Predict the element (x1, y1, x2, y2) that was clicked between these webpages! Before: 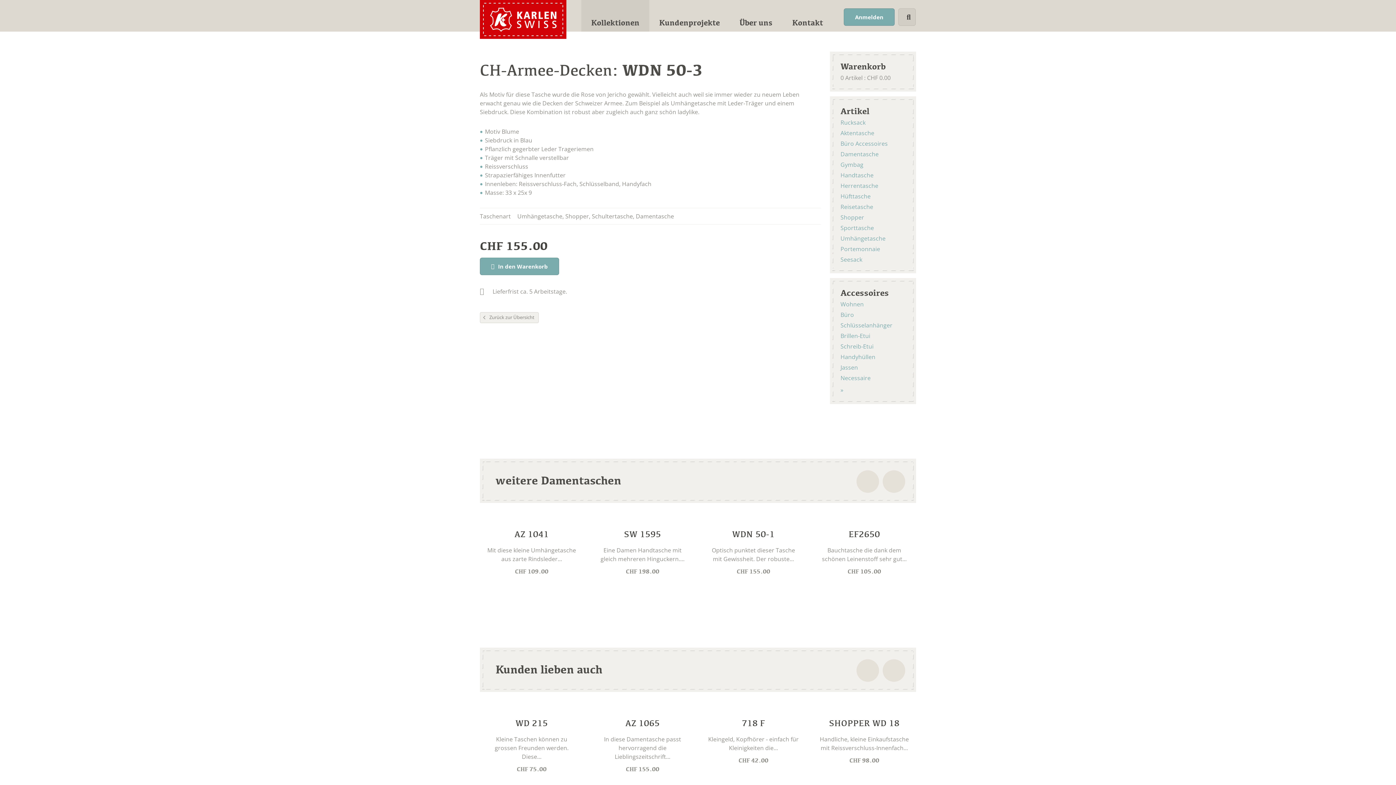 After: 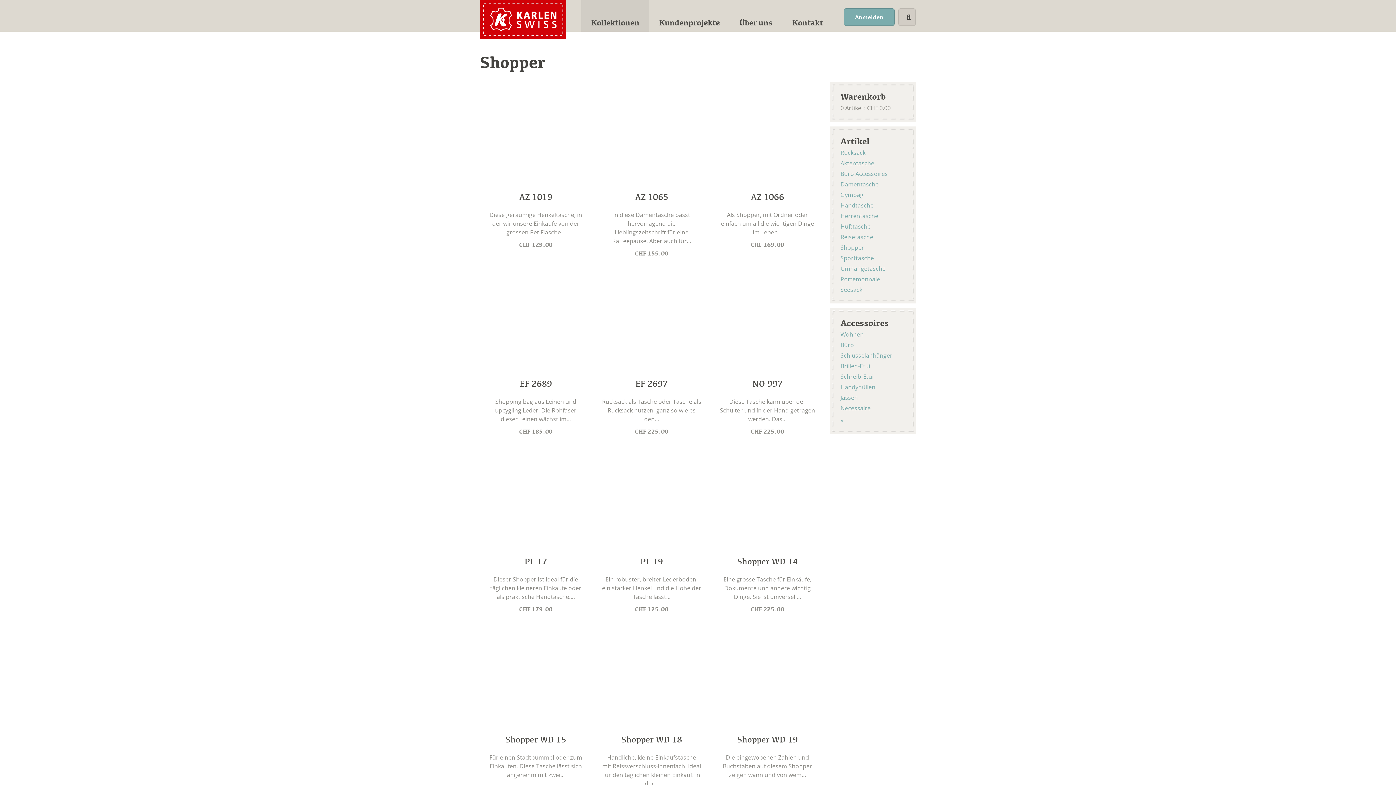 Action: label: Shopper bbox: (840, 213, 864, 221)